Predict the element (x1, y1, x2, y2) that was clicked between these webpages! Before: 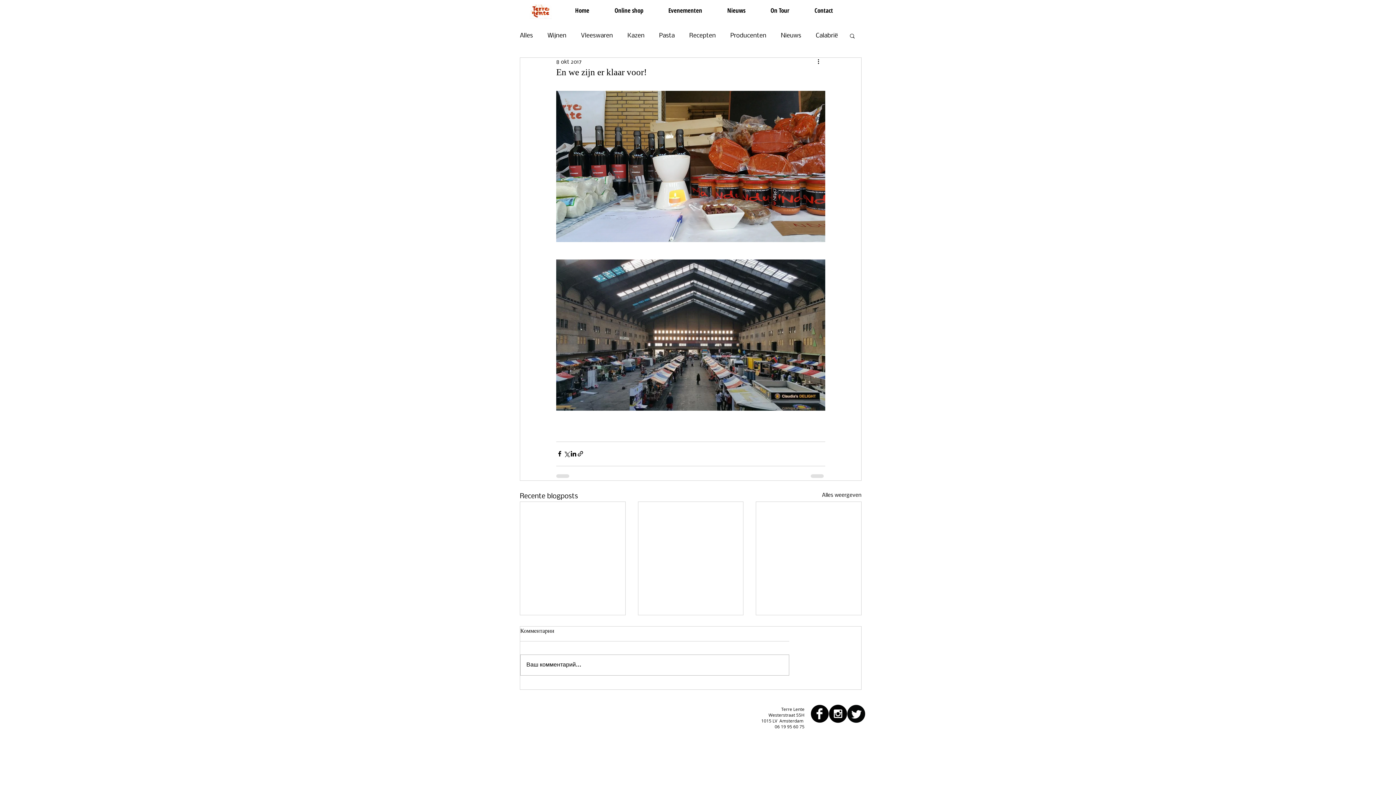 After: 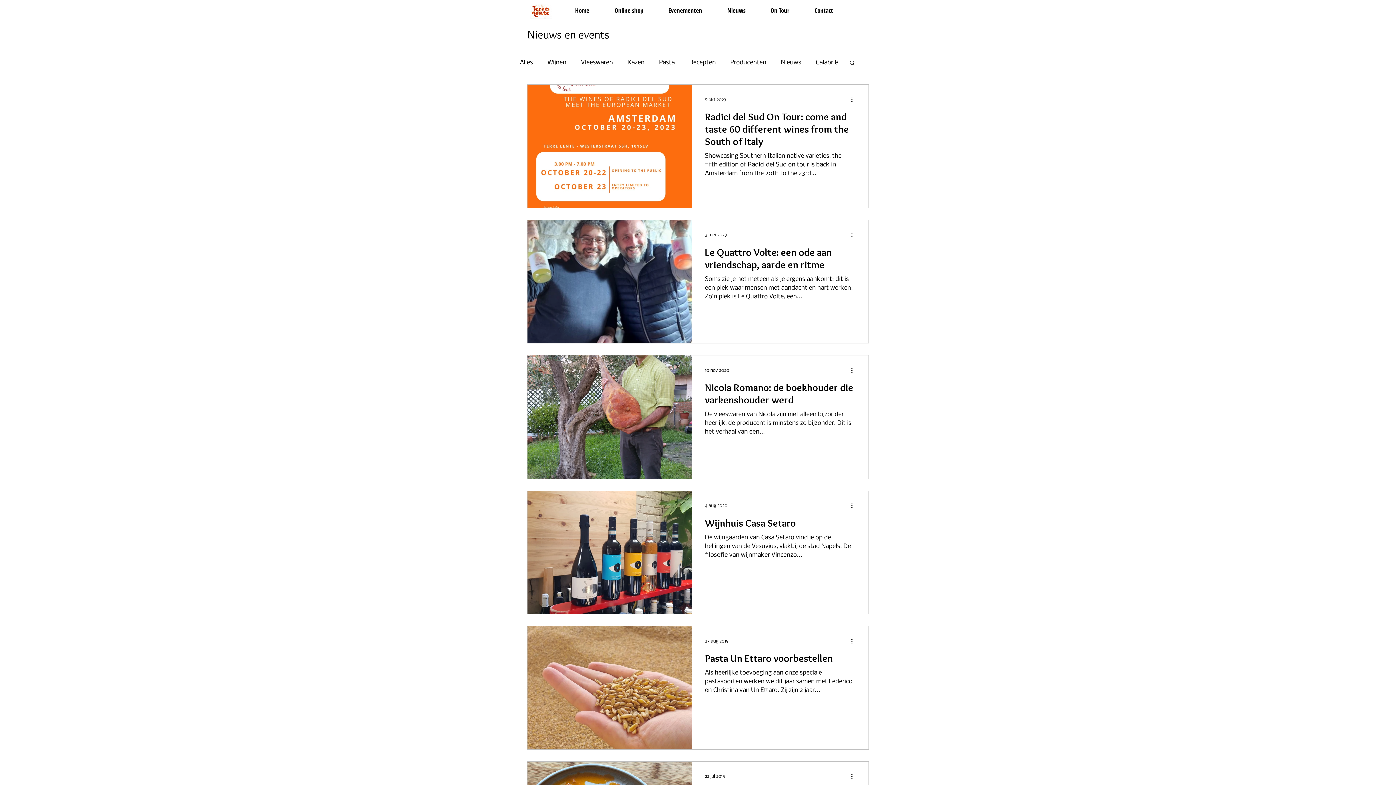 Action: label: Producenten bbox: (730, 32, 766, 38)